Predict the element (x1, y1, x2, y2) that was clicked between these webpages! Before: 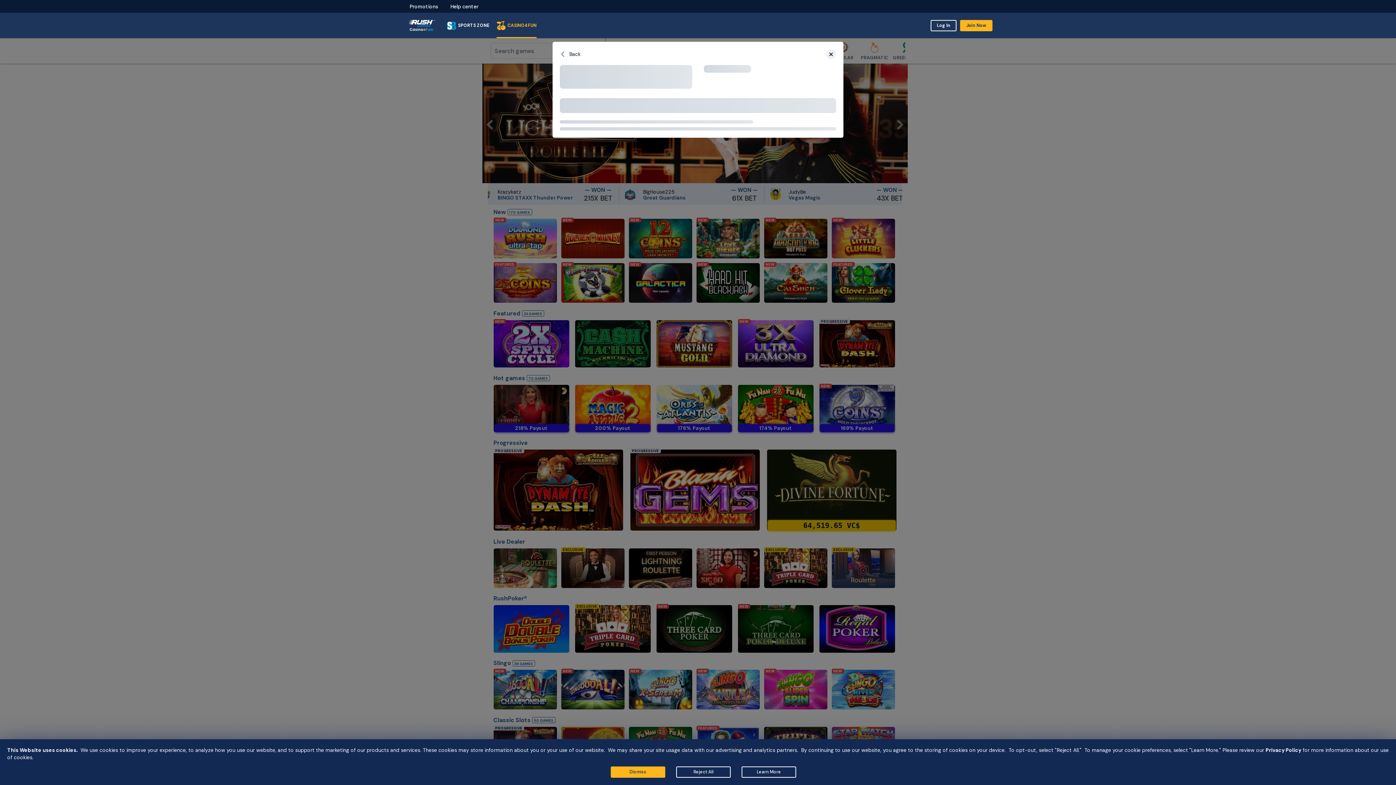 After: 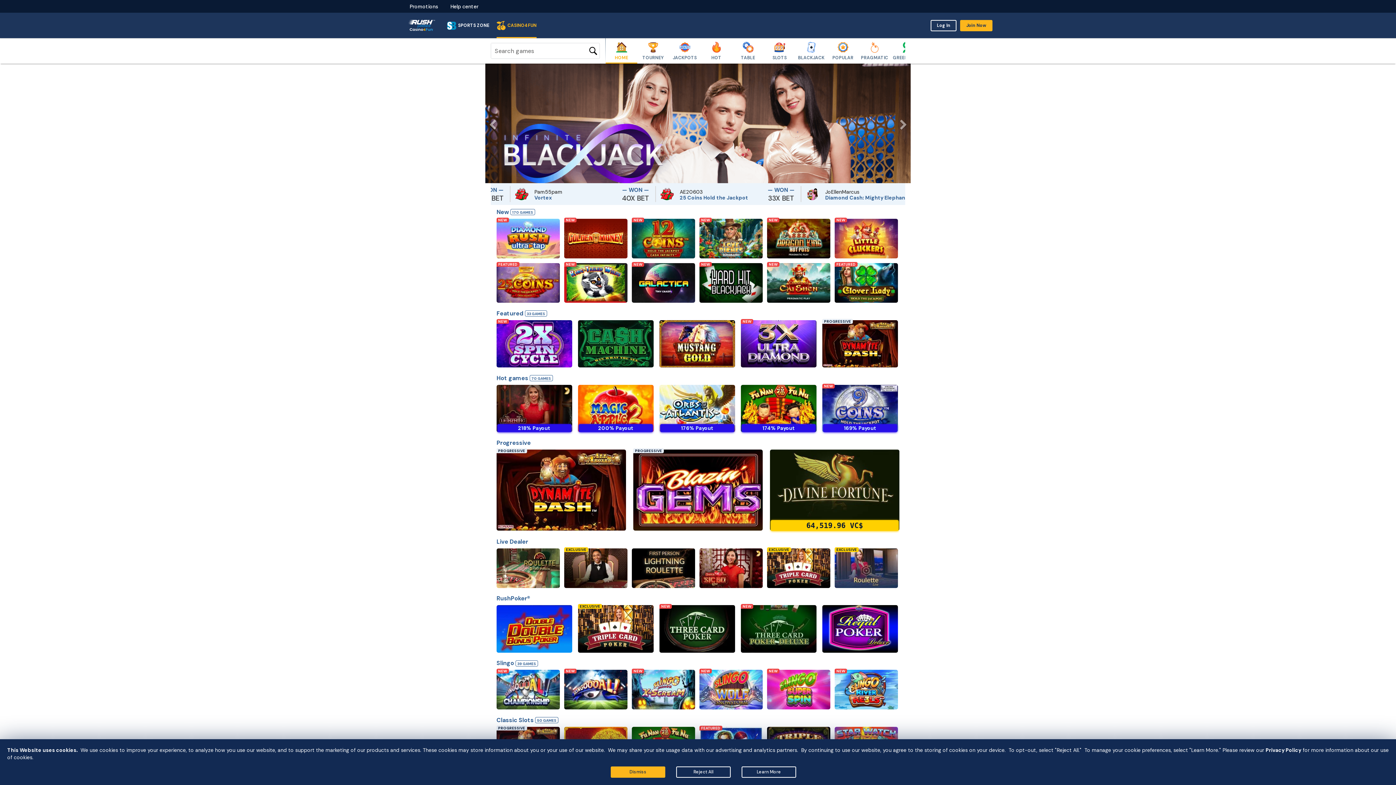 Action: label: CASINO4FUN bbox: (493, 12, 540, 38)